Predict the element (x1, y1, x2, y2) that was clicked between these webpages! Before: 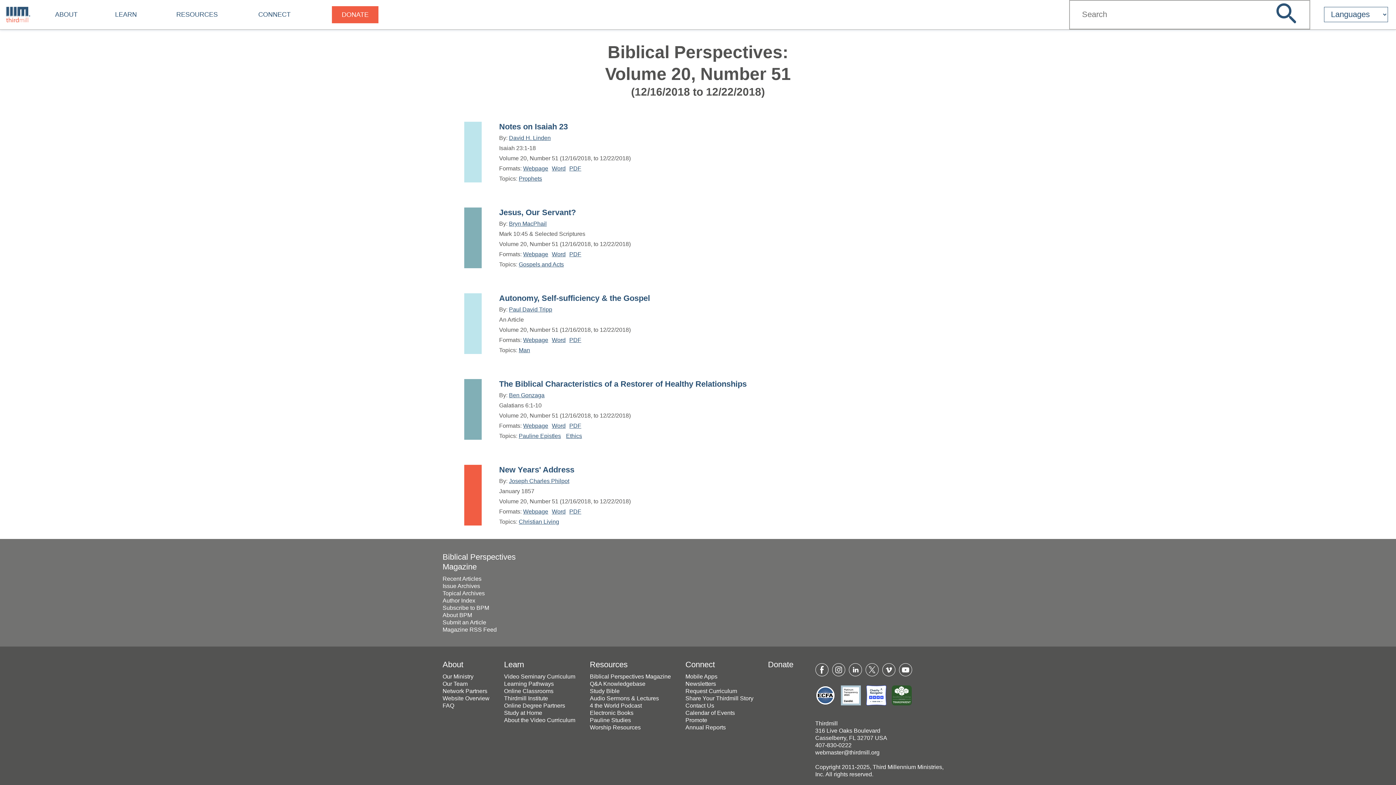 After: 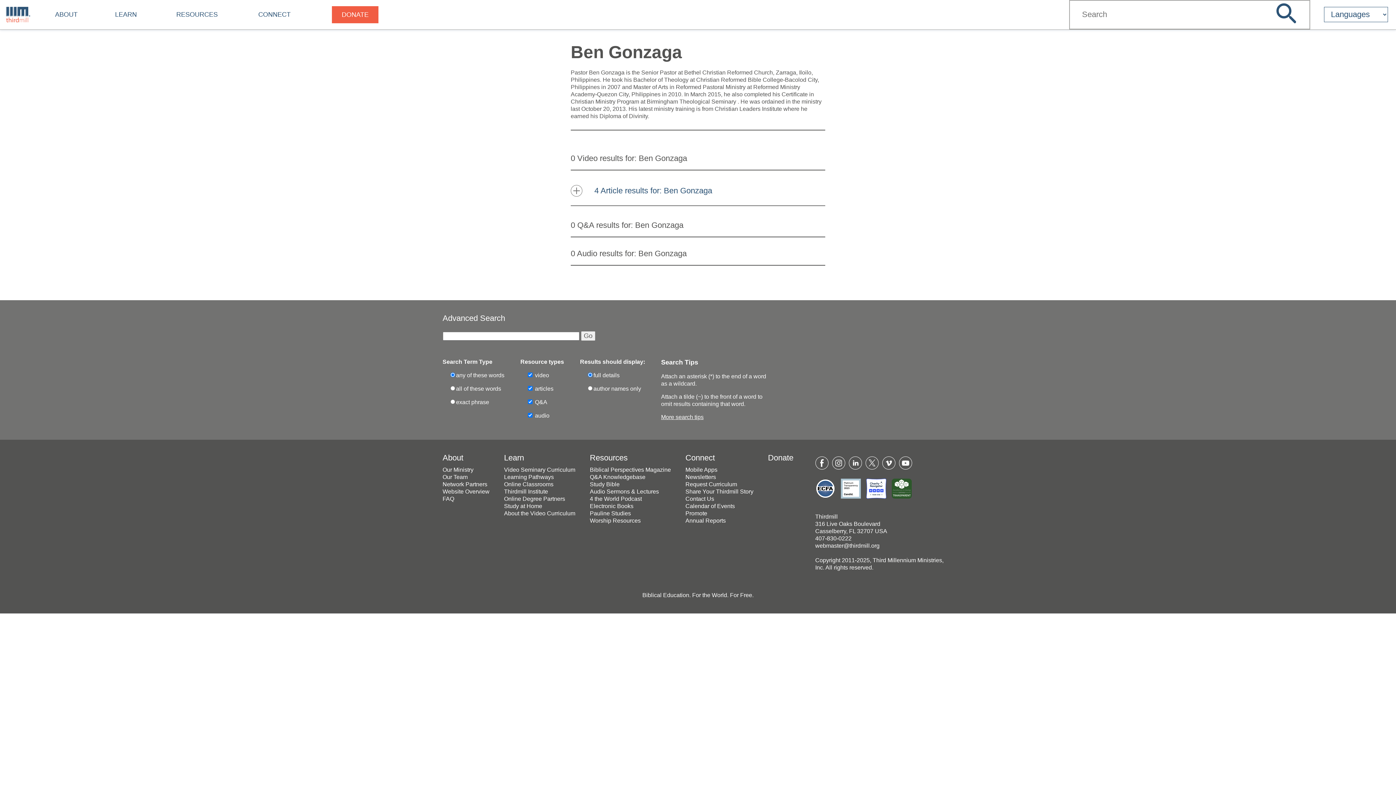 Action: label: Ben Gonzaga bbox: (509, 392, 544, 398)